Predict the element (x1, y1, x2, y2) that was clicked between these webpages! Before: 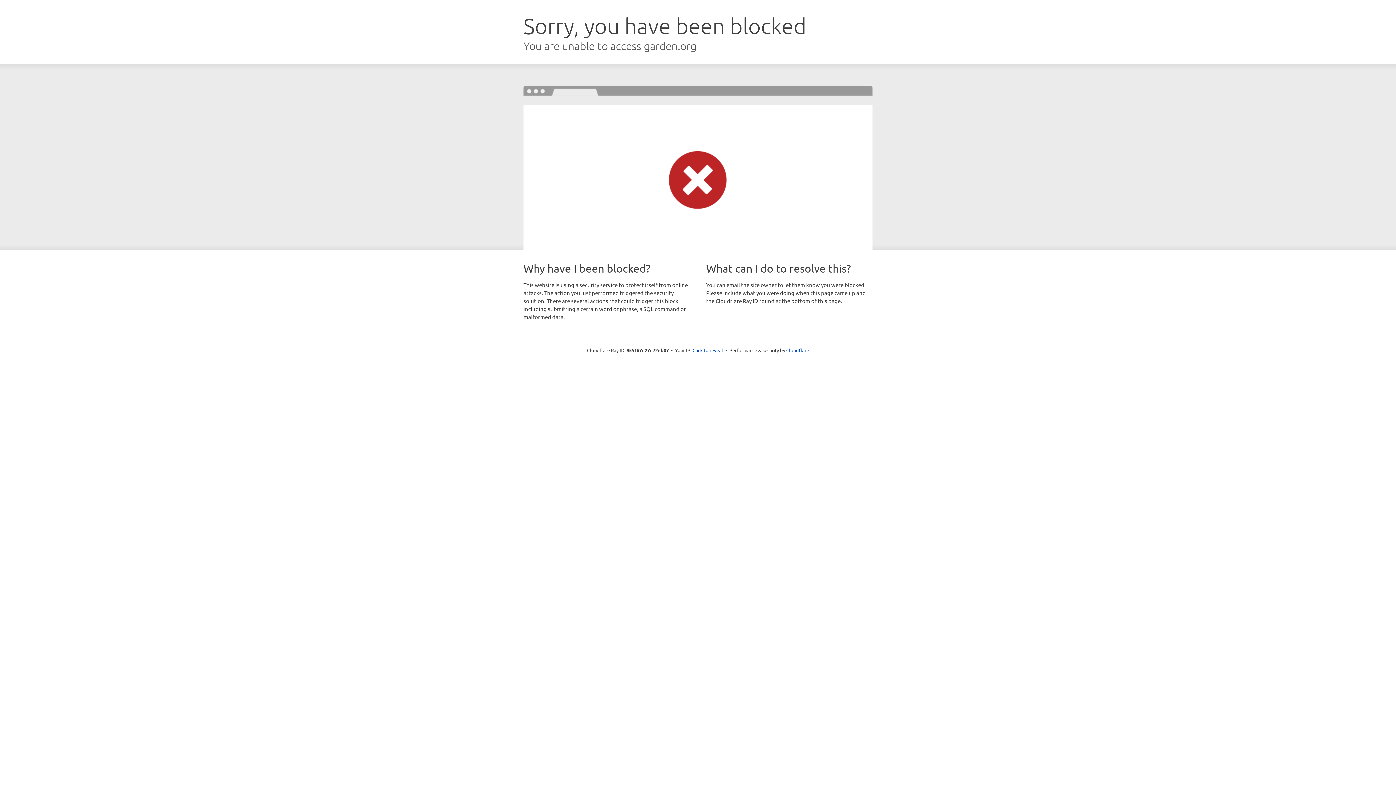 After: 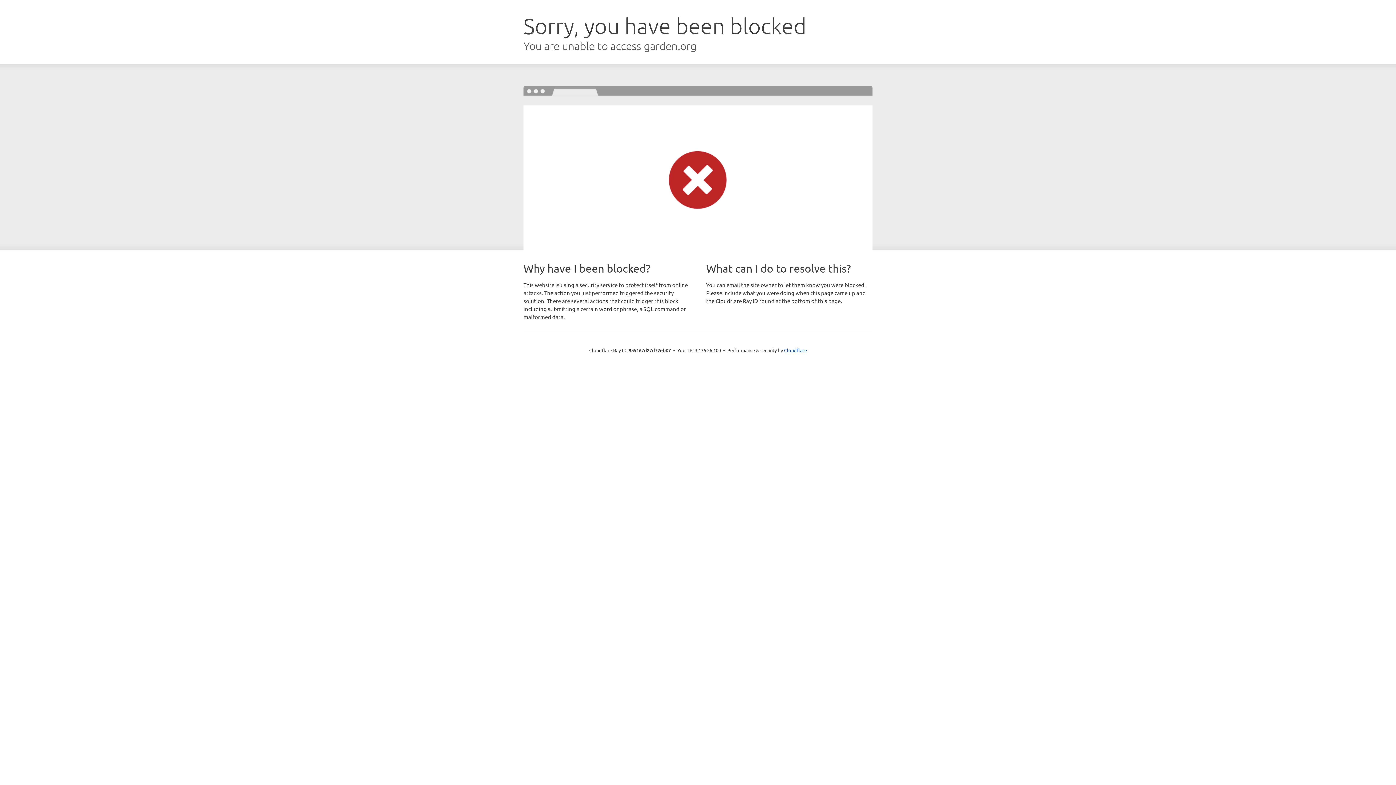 Action: label: Click to reveal bbox: (692, 346, 723, 353)